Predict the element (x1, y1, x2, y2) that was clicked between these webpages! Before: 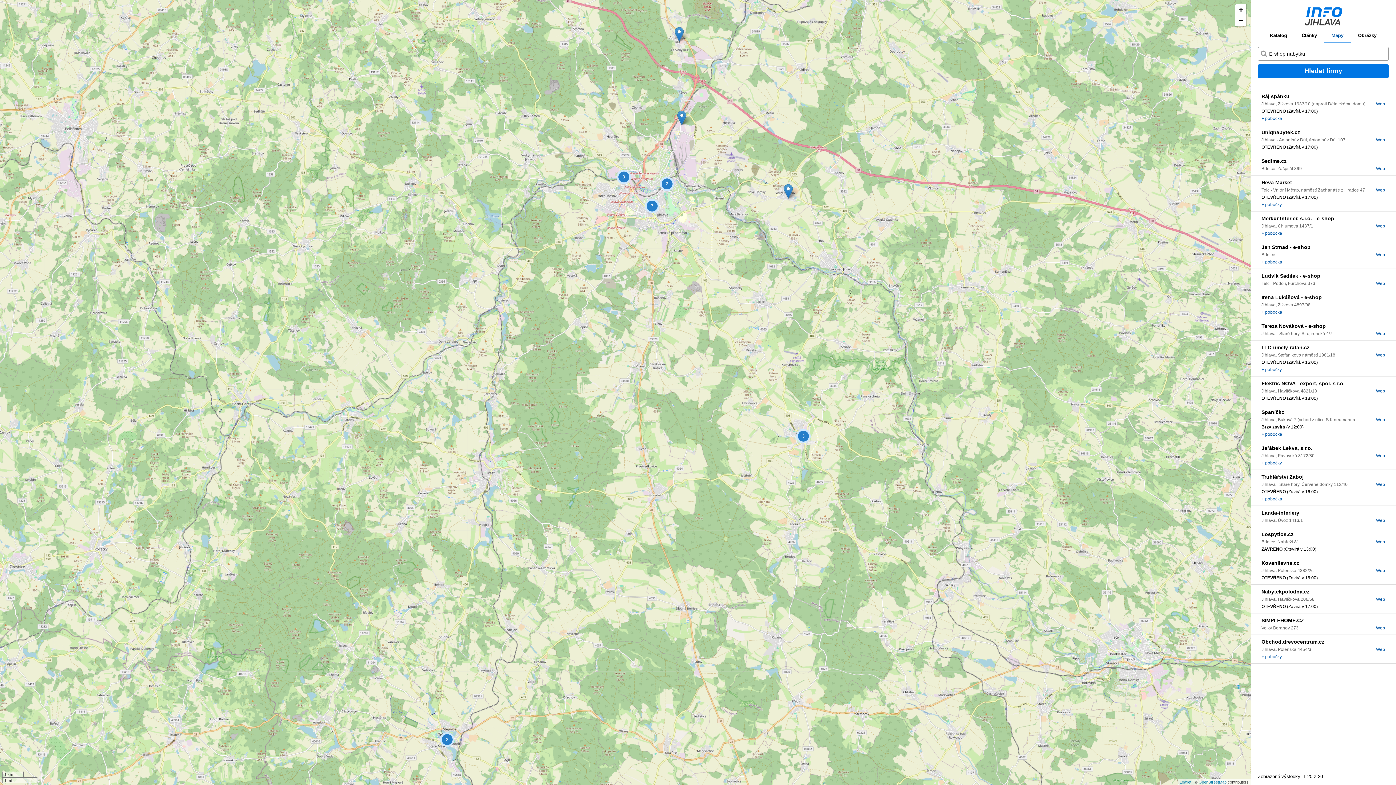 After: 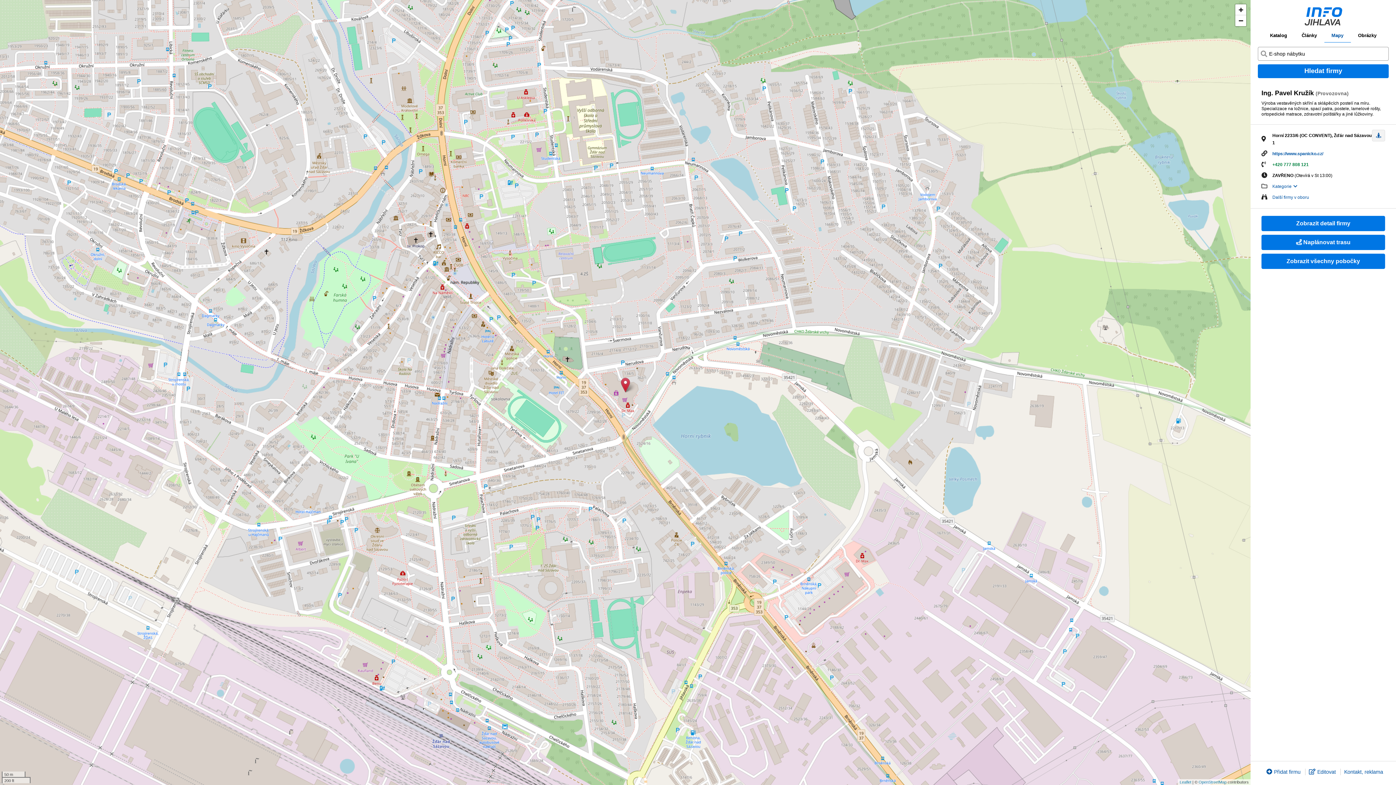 Action: label: + pobočka bbox: (1261, 431, 1282, 437)